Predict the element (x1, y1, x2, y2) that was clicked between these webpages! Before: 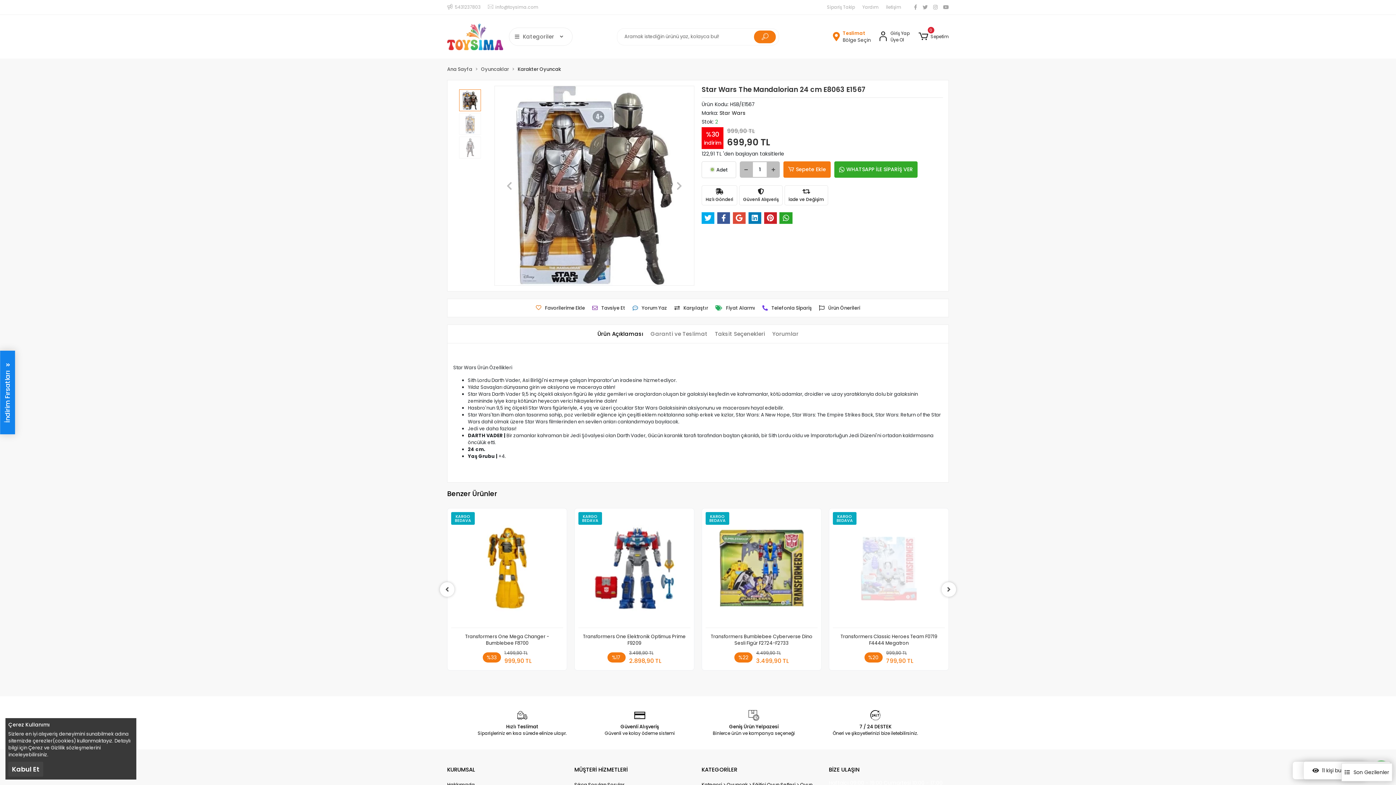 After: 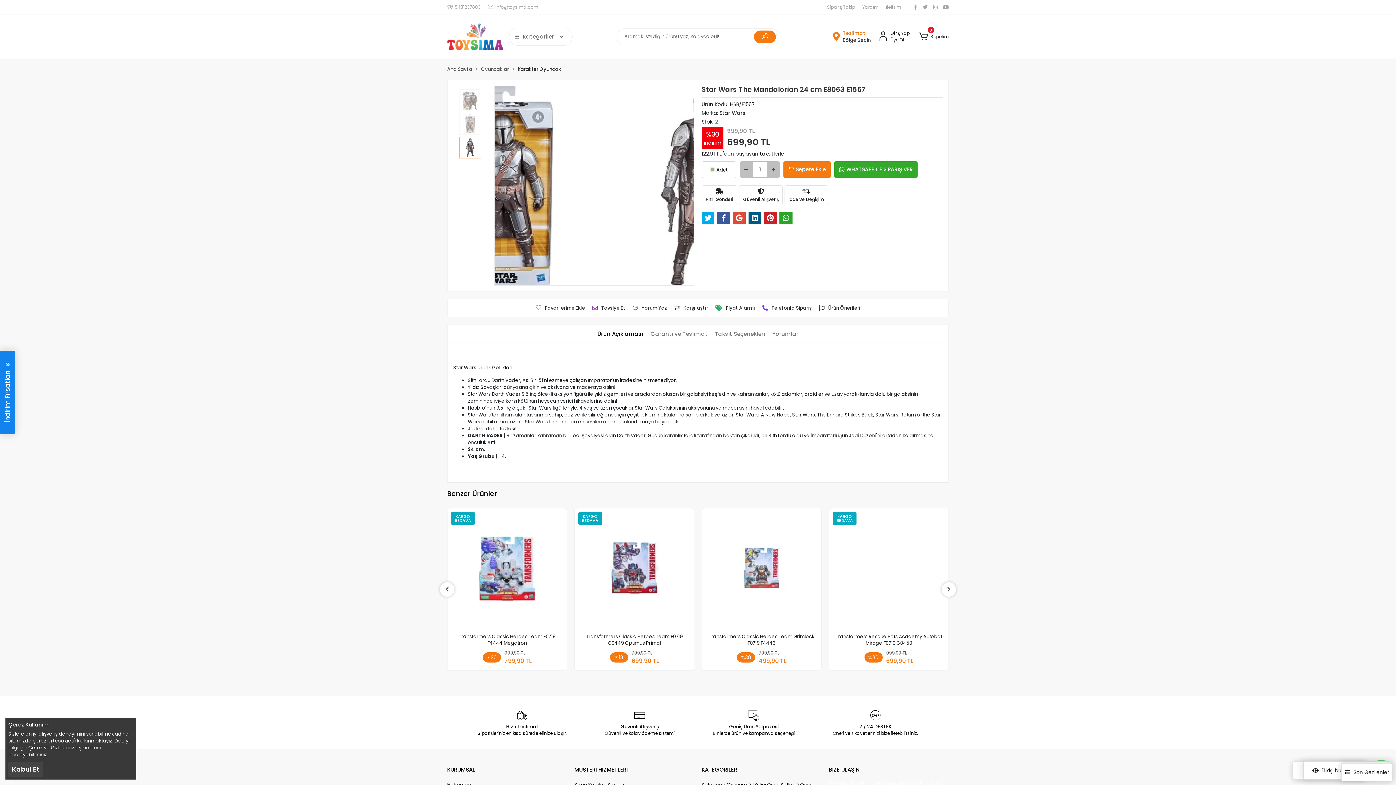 Action: bbox: (748, 212, 761, 223)